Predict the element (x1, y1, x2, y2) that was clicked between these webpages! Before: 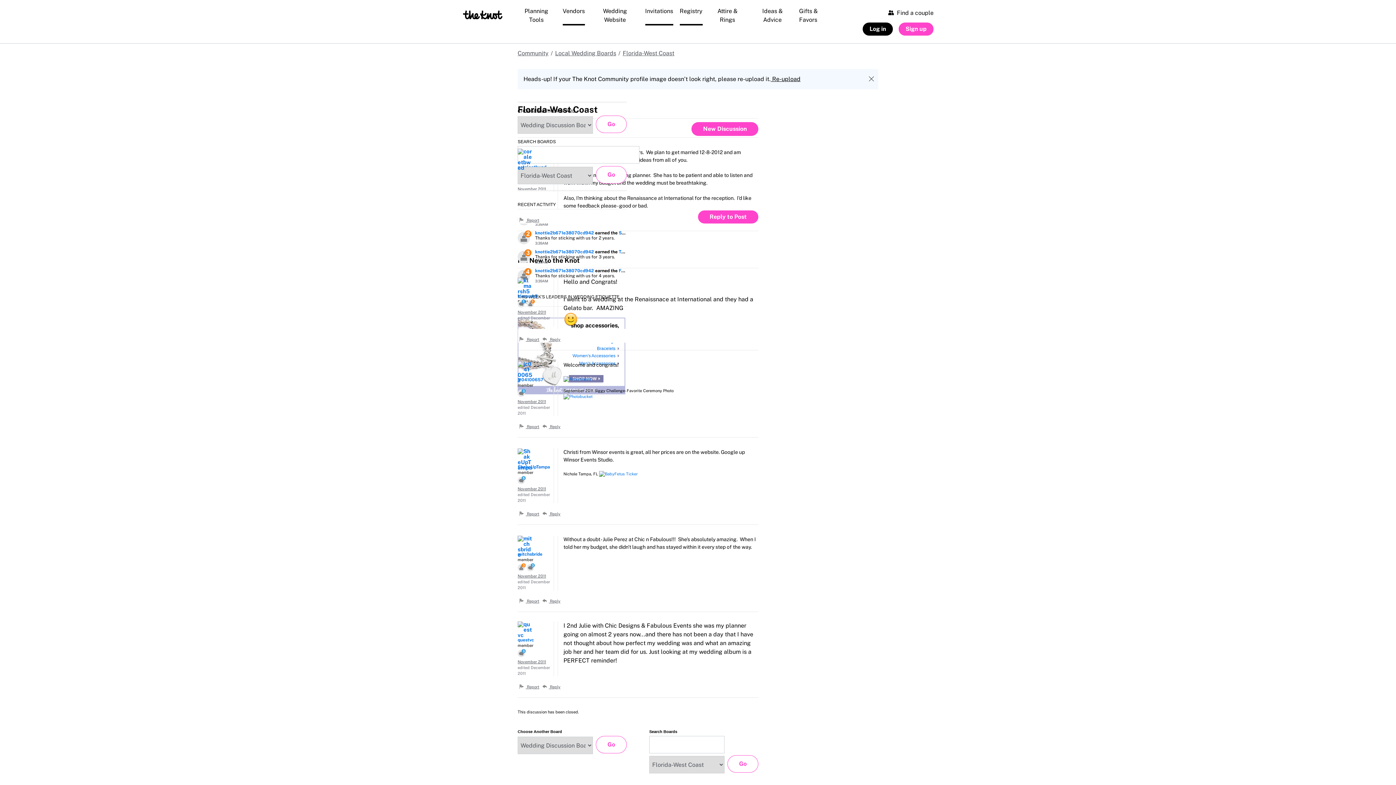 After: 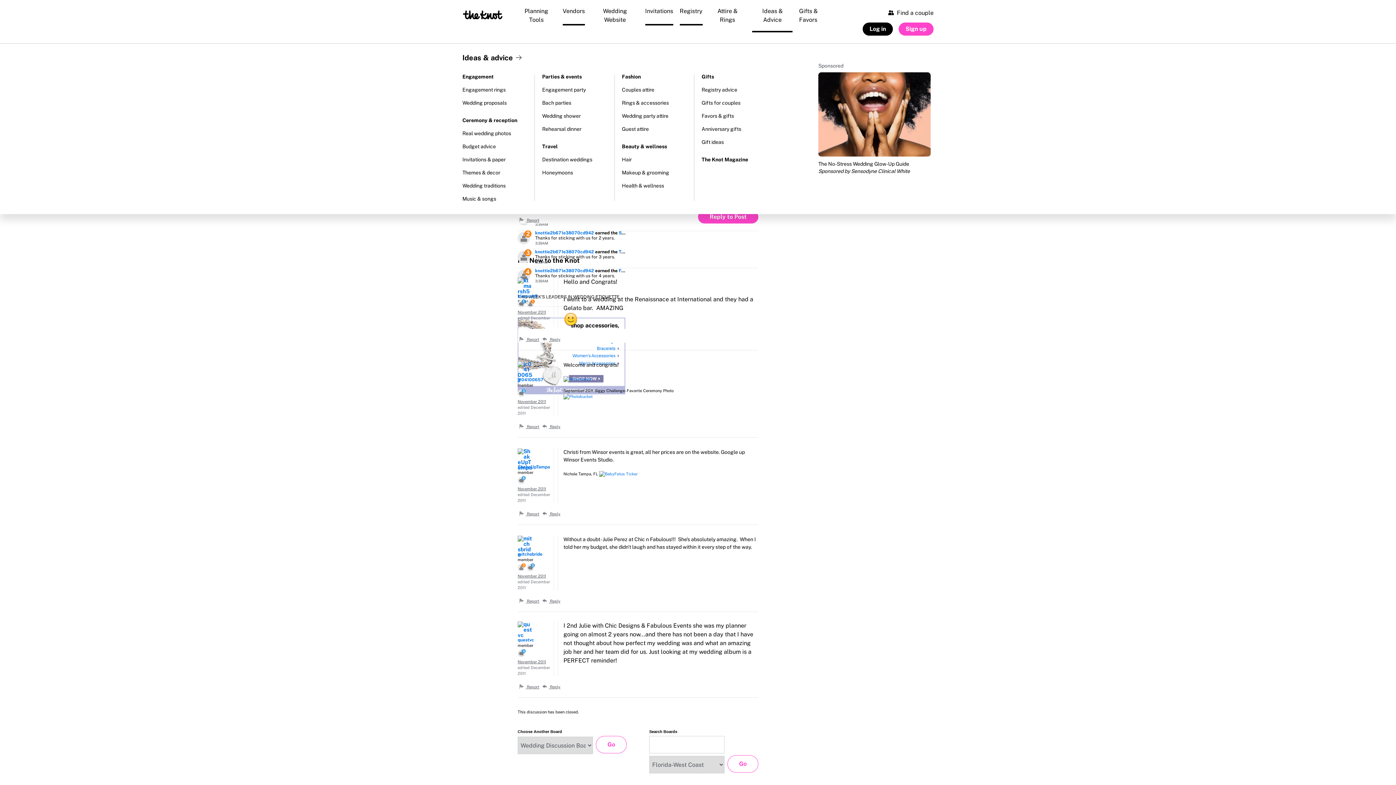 Action: label: Ideas & Advice bbox: (751, 1, 794, 32)